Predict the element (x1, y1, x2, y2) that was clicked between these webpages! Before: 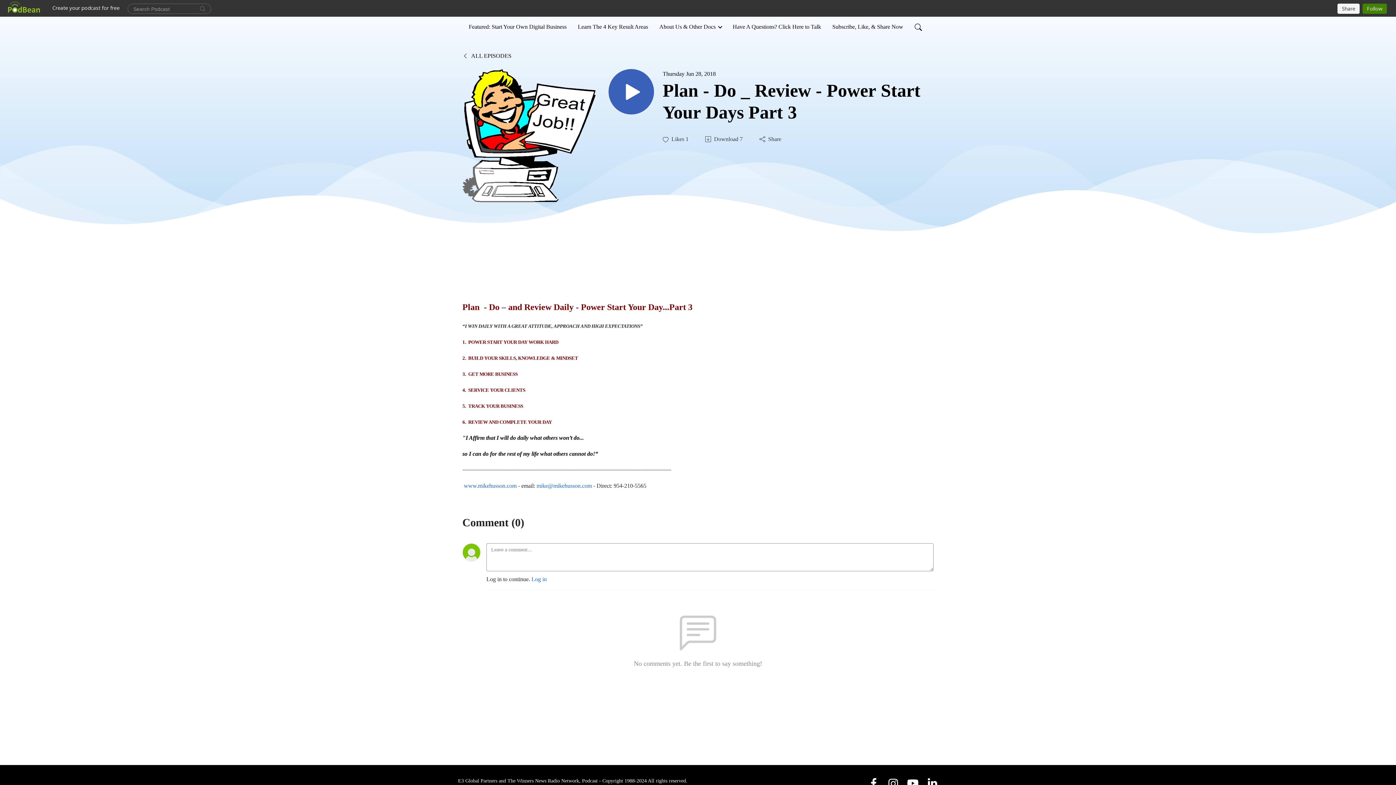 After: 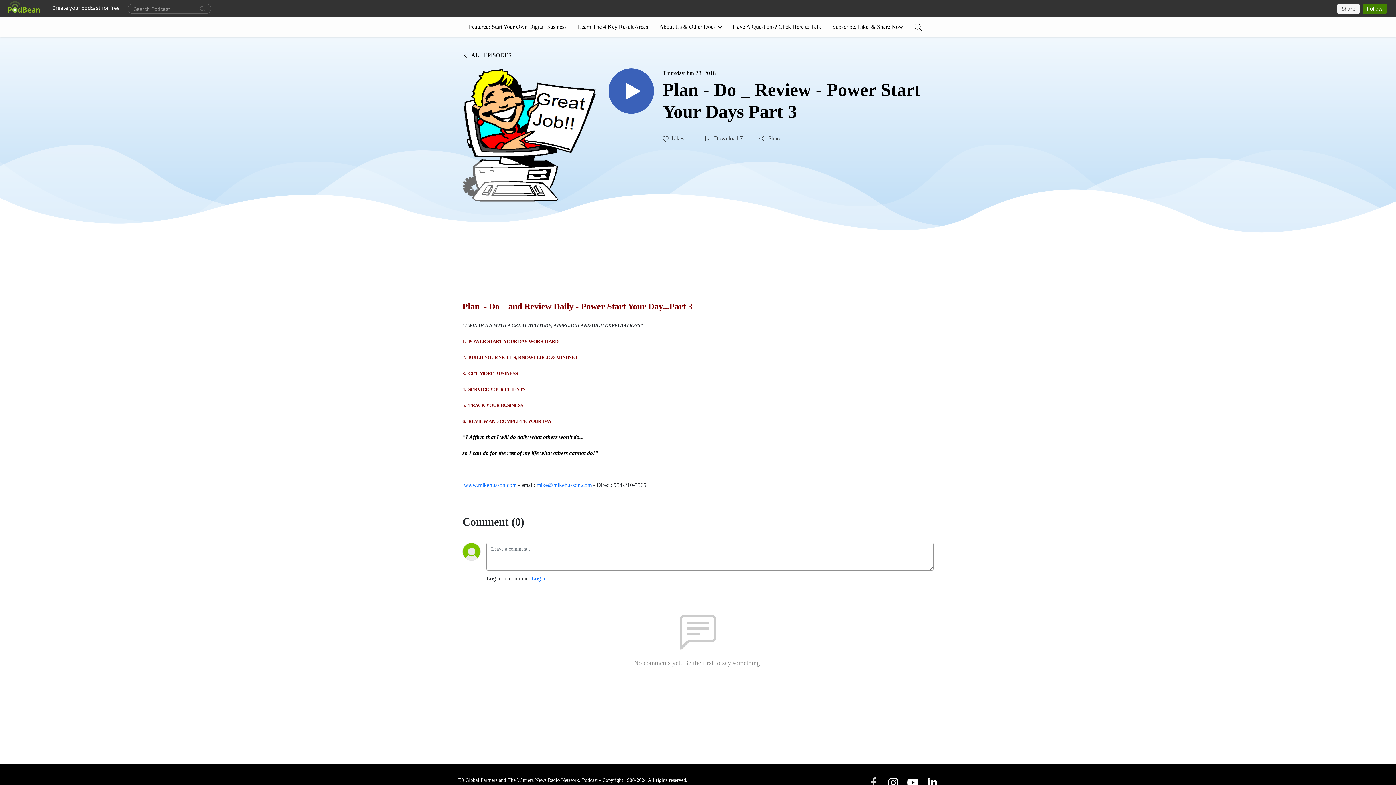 Action: bbox: (868, 780, 879, 786)